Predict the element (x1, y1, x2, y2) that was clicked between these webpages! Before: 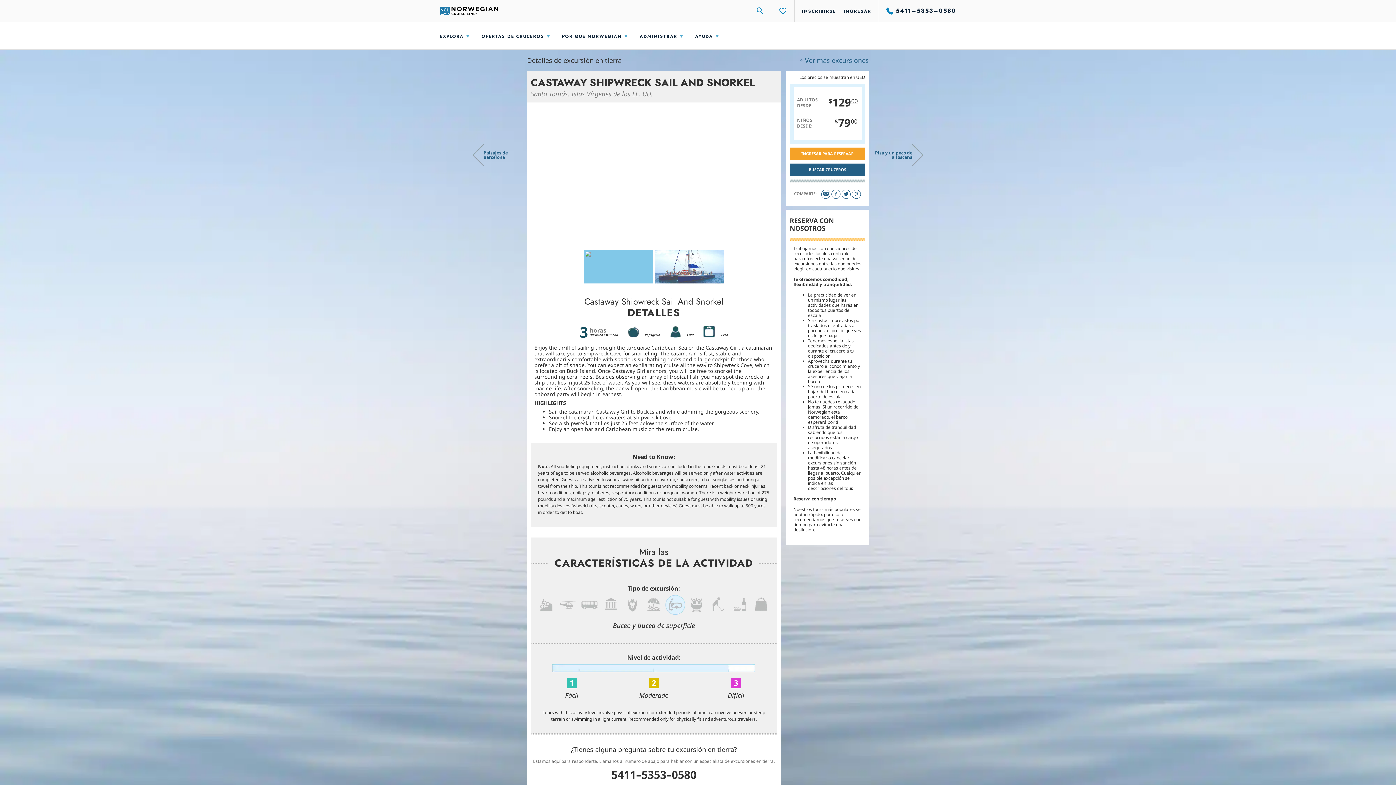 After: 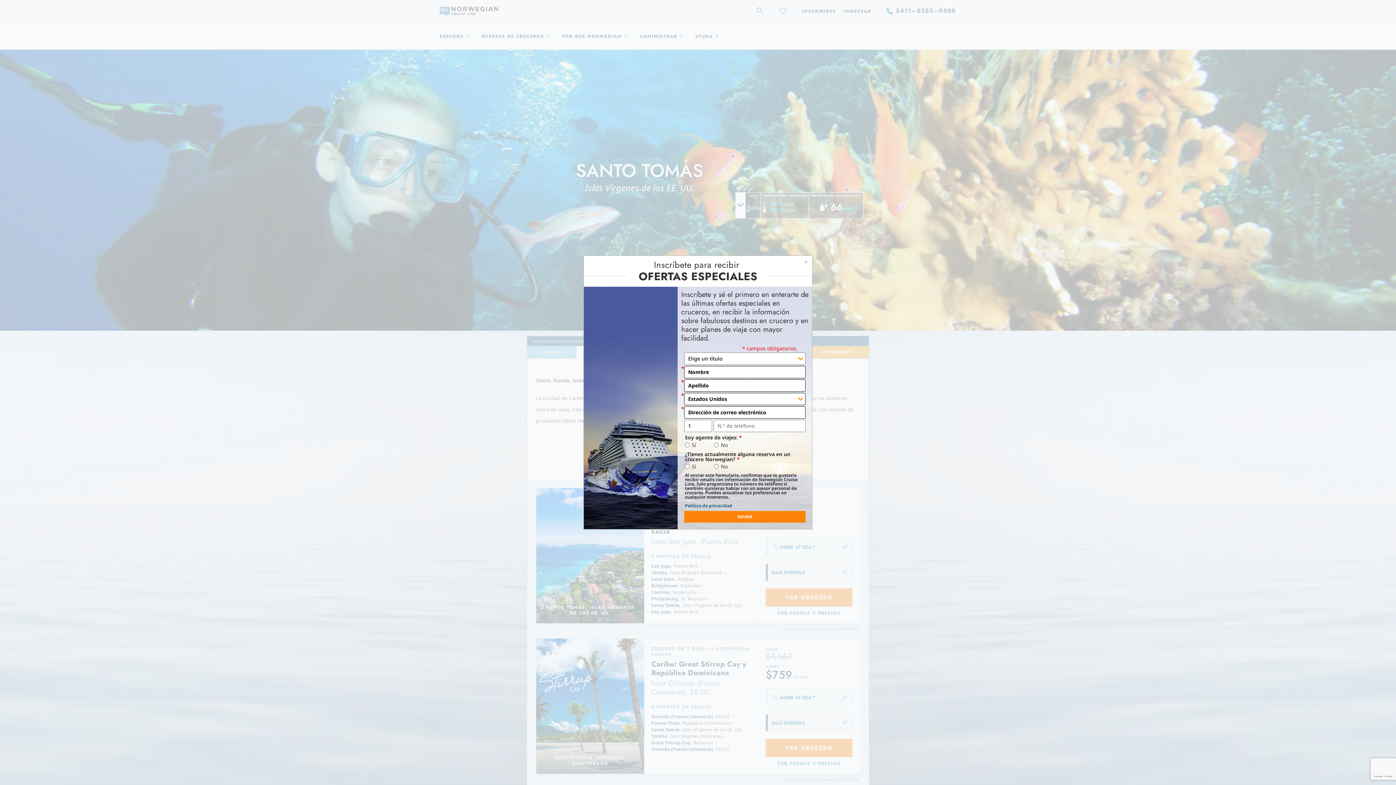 Action: bbox: (530, 89, 653, 98) label: Santo Tomás, Islas Vírgenes de los EE. UU.